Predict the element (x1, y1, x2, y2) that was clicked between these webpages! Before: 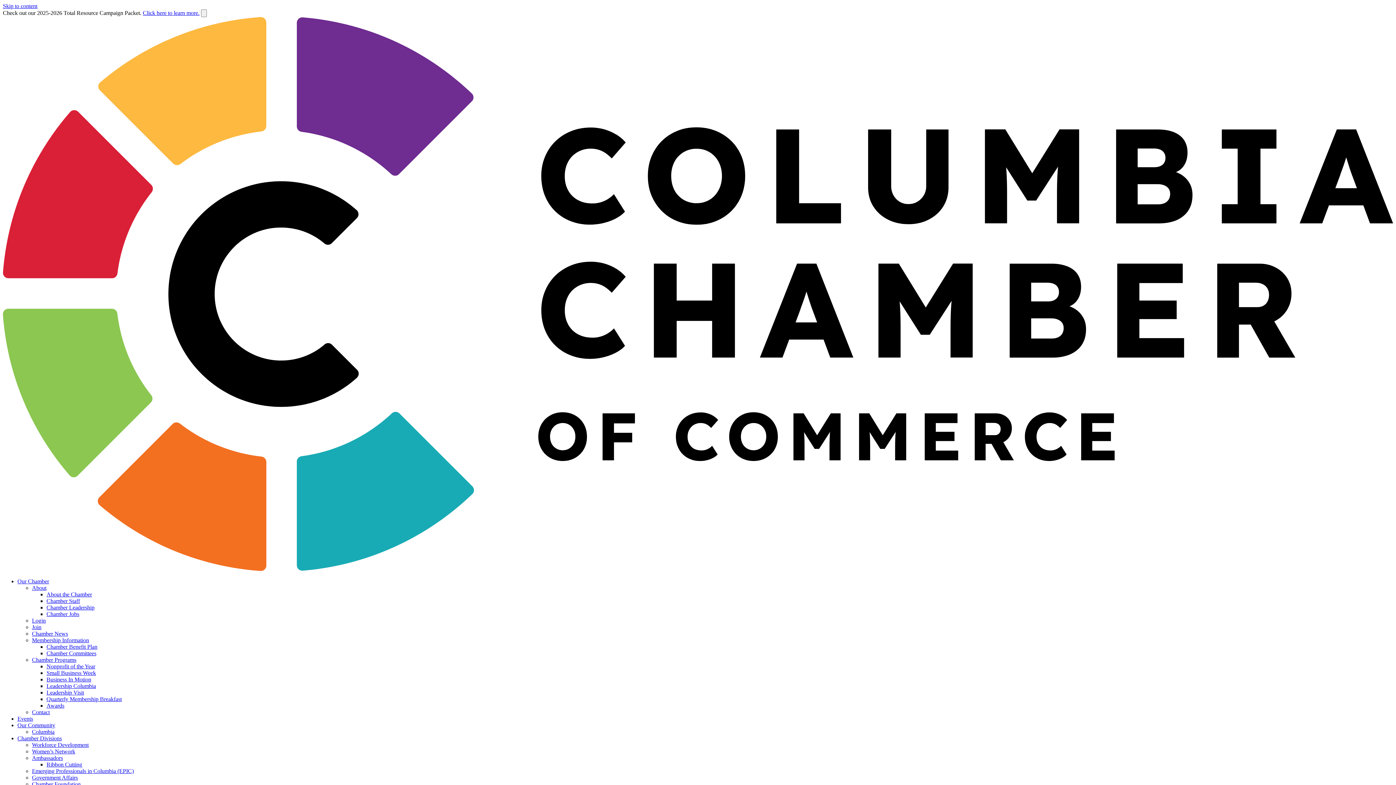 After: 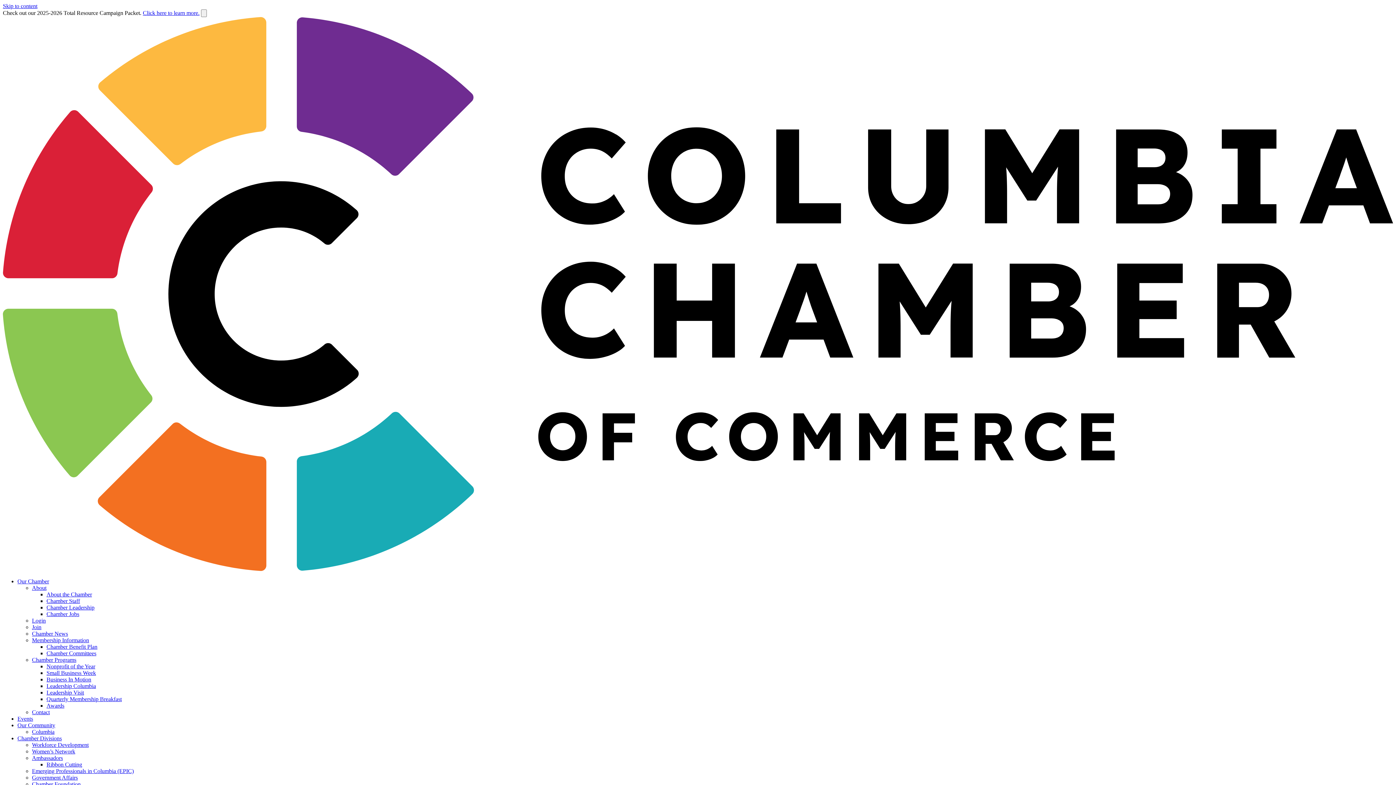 Action: bbox: (32, 617, 45, 623) label: Login